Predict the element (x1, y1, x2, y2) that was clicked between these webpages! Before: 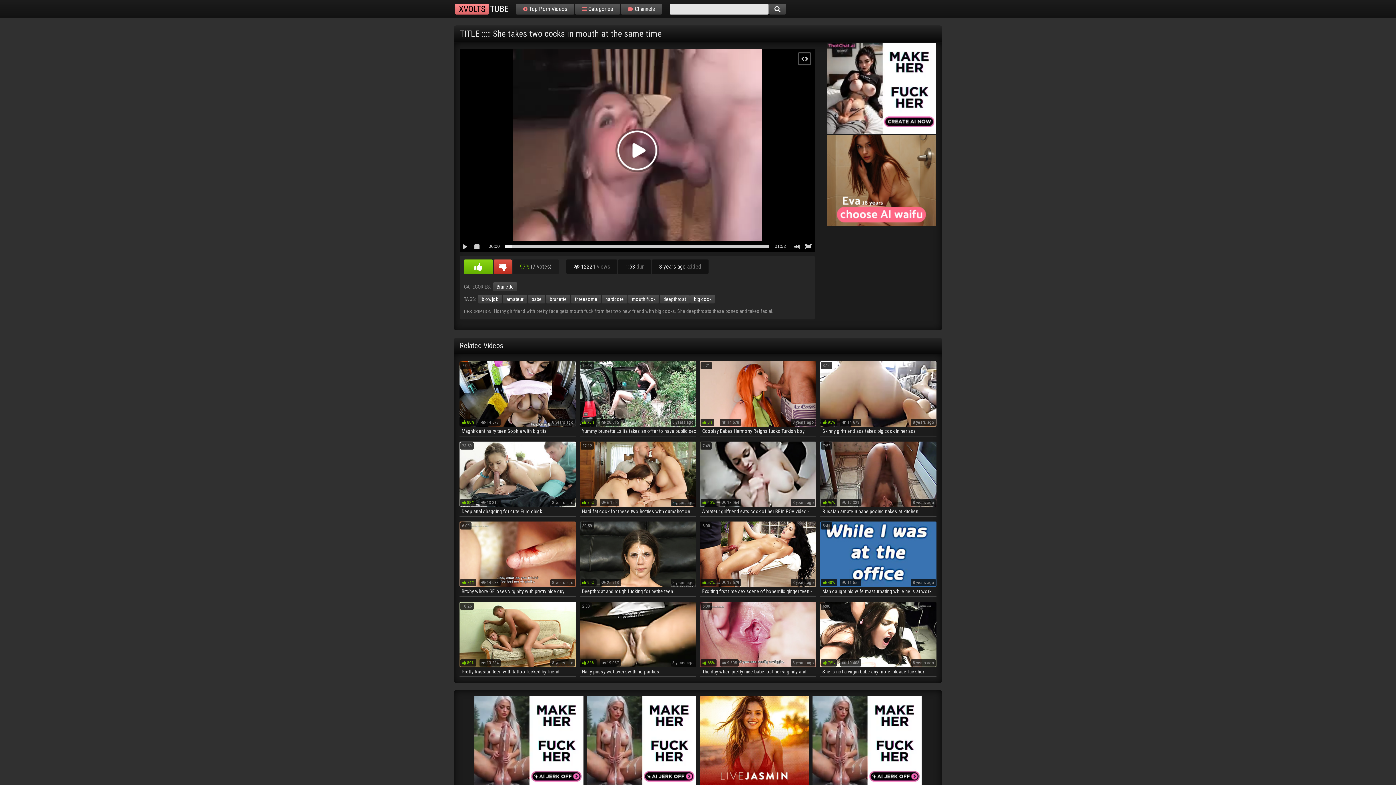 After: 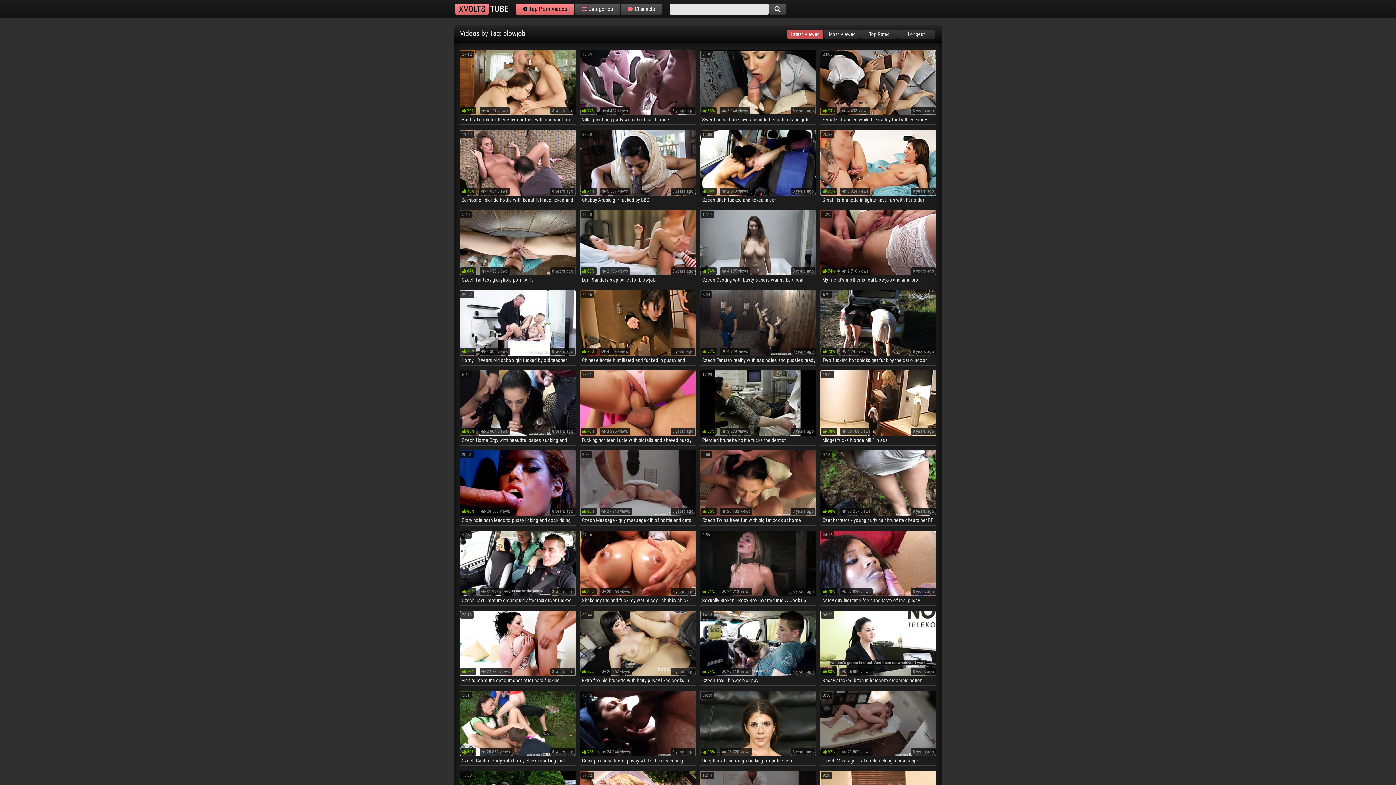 Action: label: blowjob bbox: (478, 294, 502, 303)